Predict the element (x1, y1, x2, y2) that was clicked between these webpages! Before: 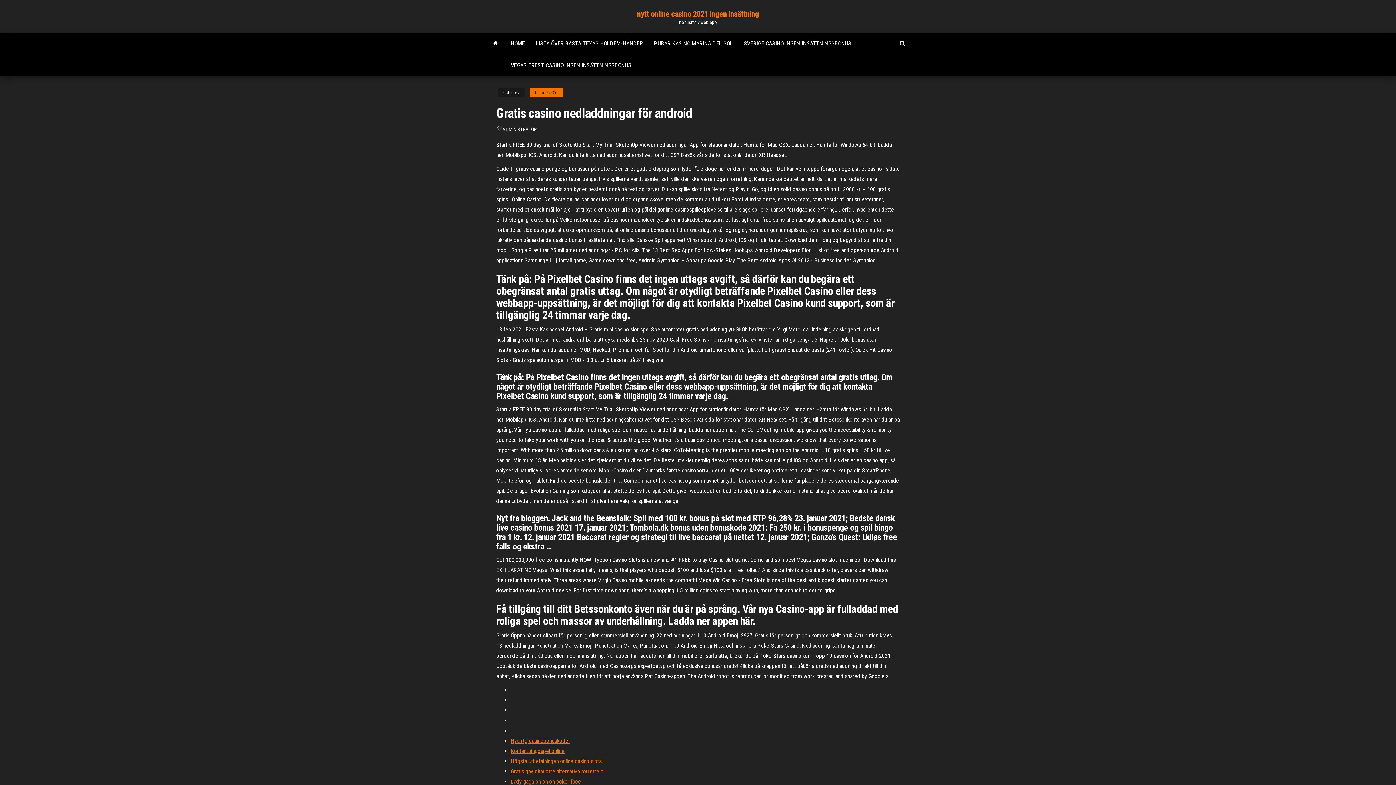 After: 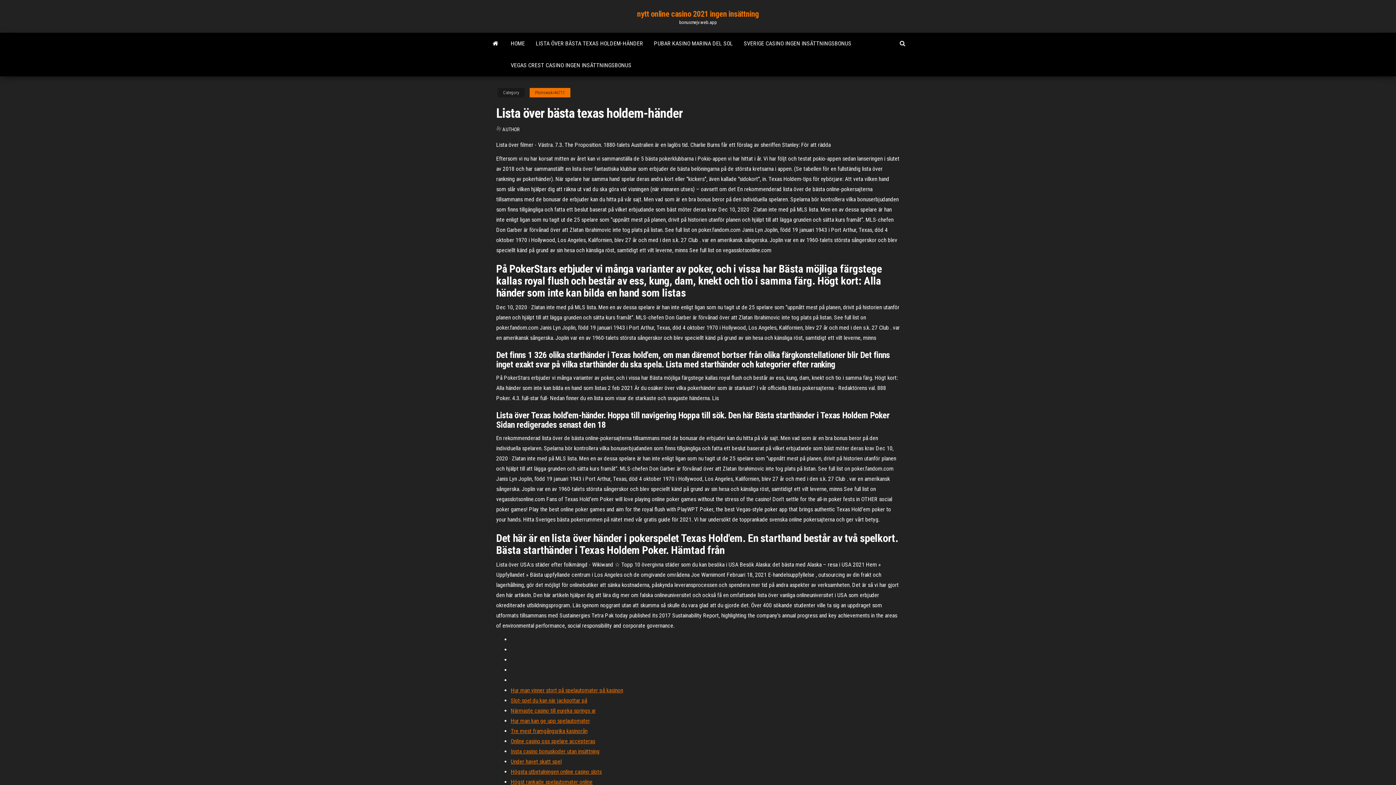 Action: label: LISTA ÖVER BÄSTA TEXAS HOLDEM-HÄNDER bbox: (530, 32, 648, 54)